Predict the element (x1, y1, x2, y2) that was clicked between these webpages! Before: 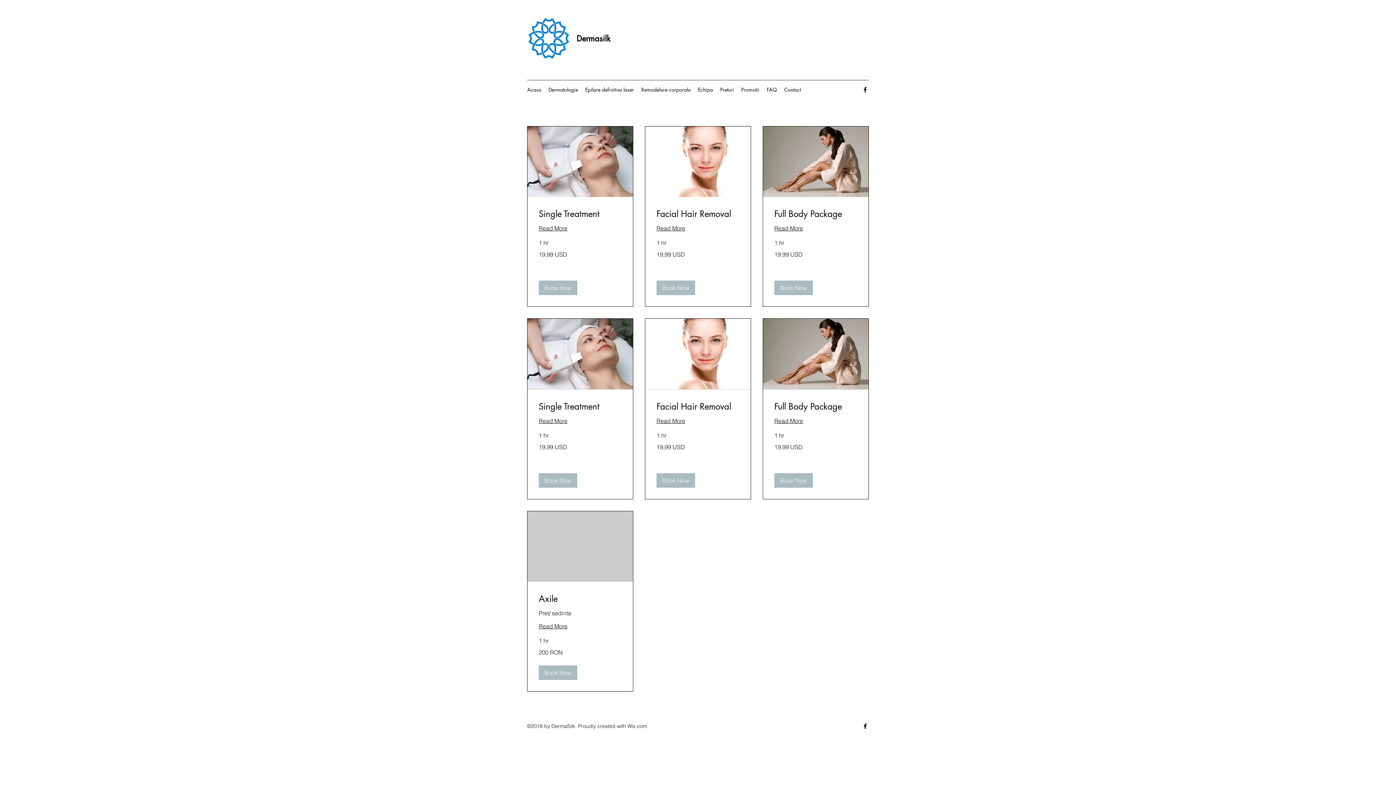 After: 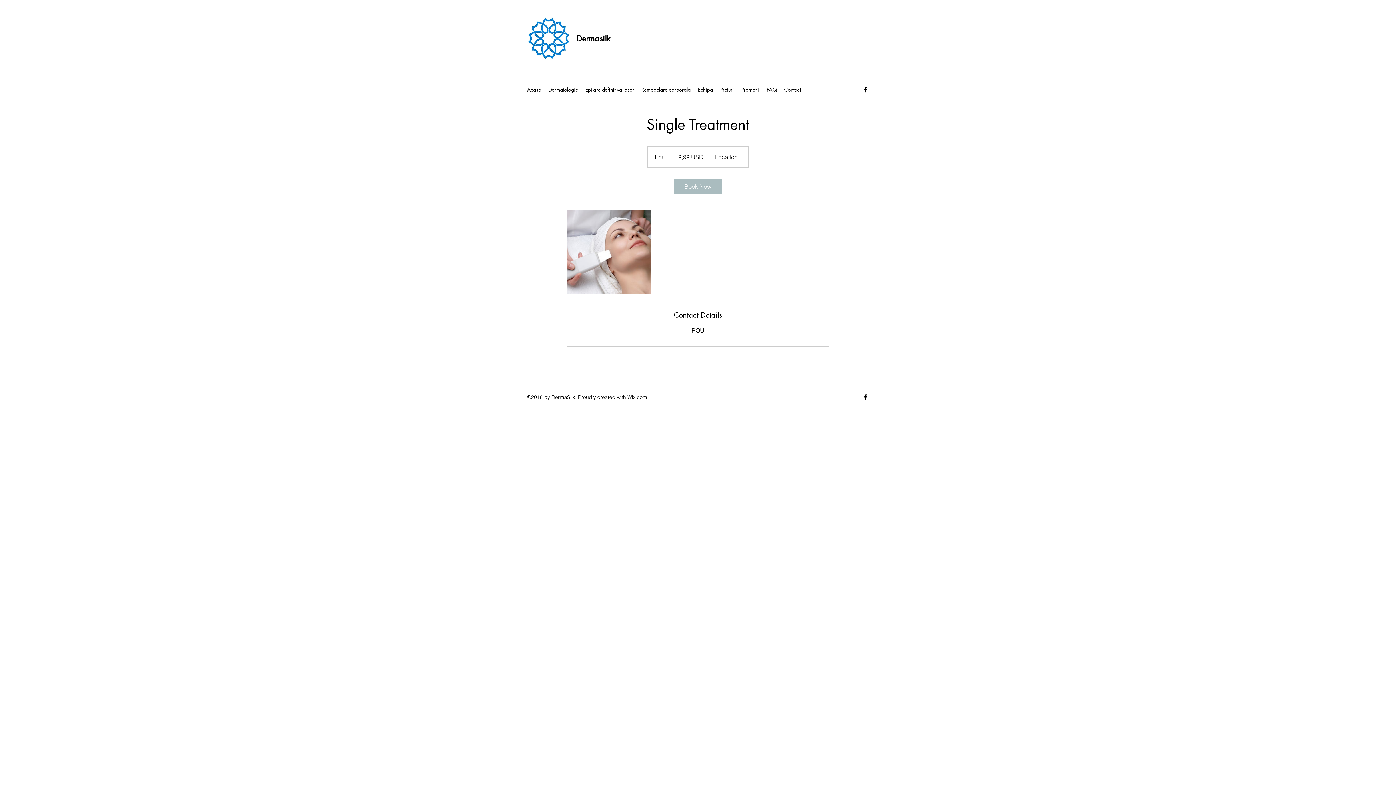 Action: bbox: (538, 224, 621, 232) label: Read More